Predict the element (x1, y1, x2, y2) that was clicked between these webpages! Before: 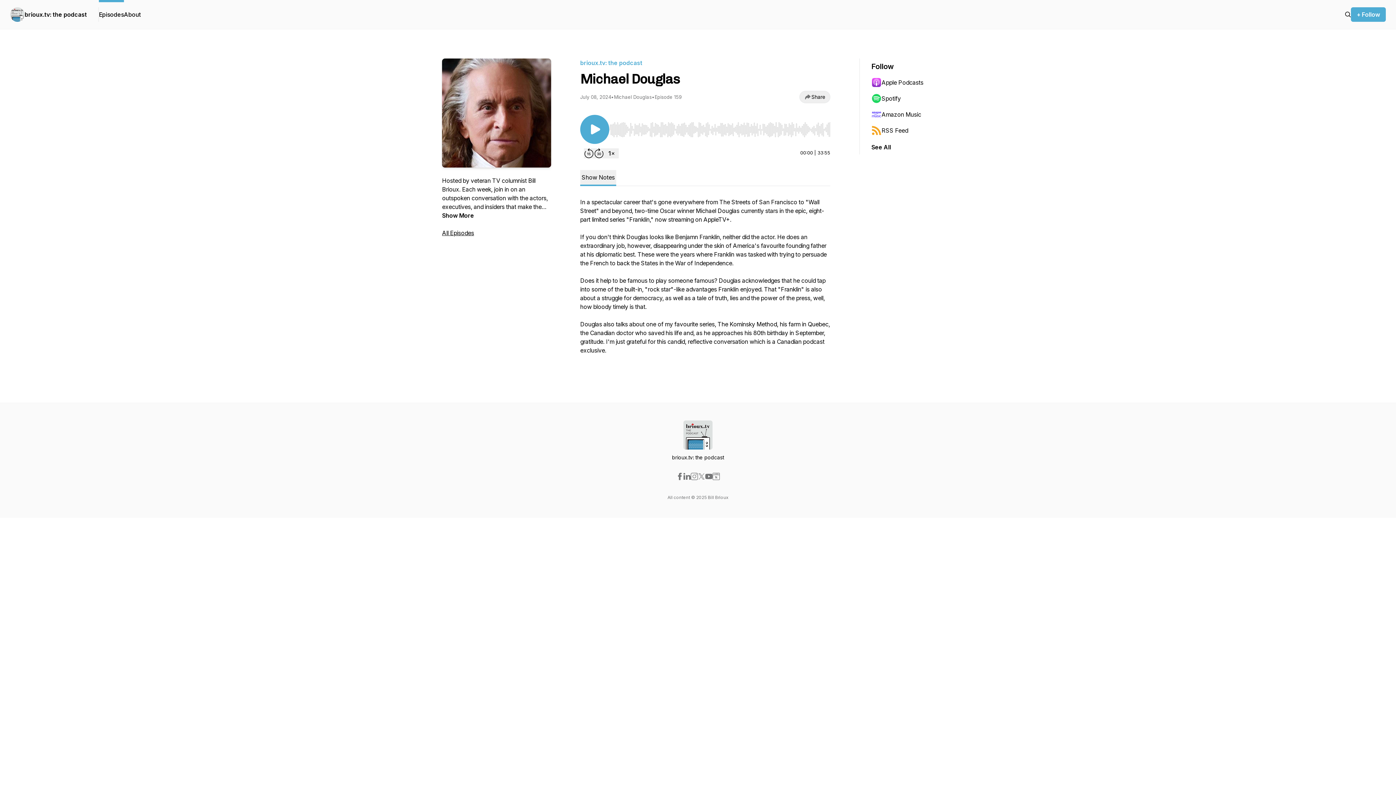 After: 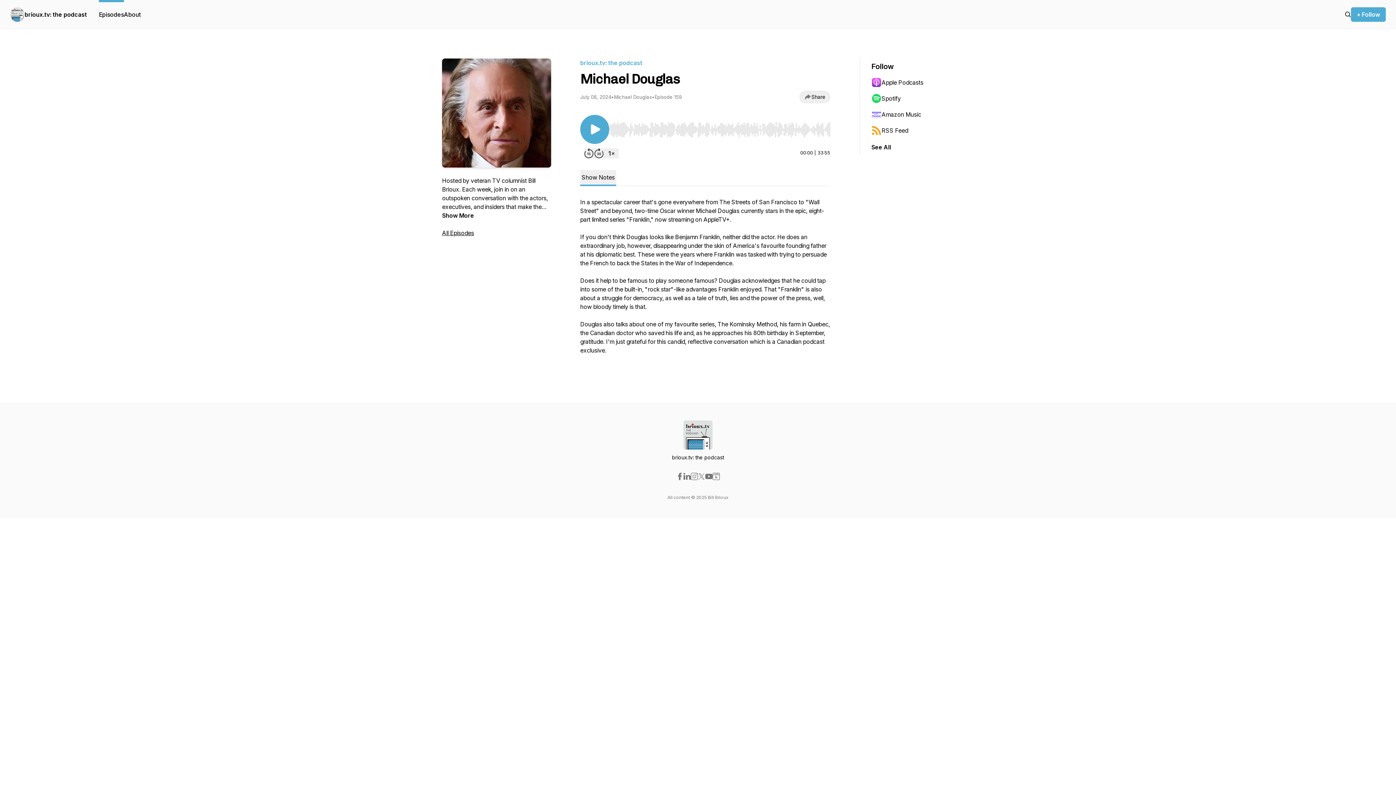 Action: bbox: (871, 90, 942, 106) label: Spotify